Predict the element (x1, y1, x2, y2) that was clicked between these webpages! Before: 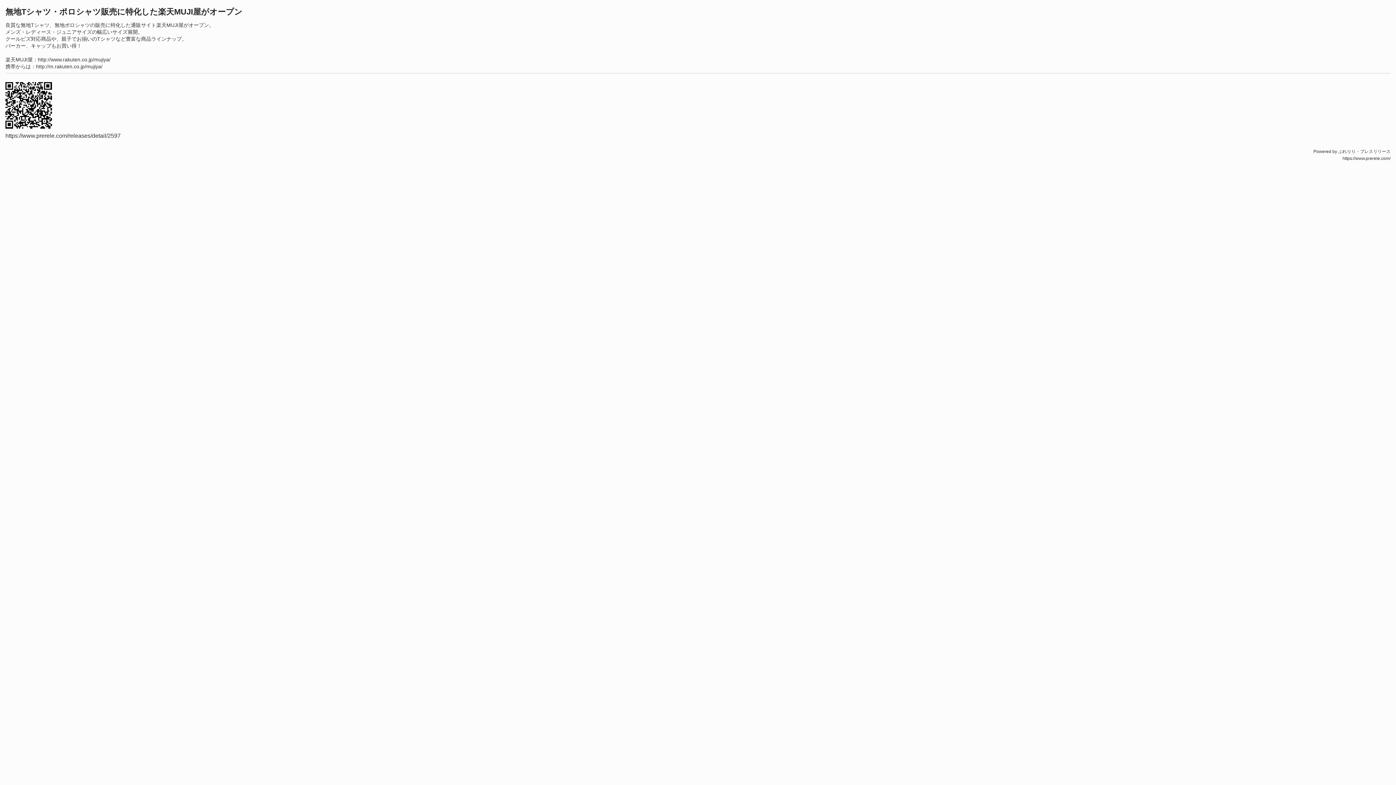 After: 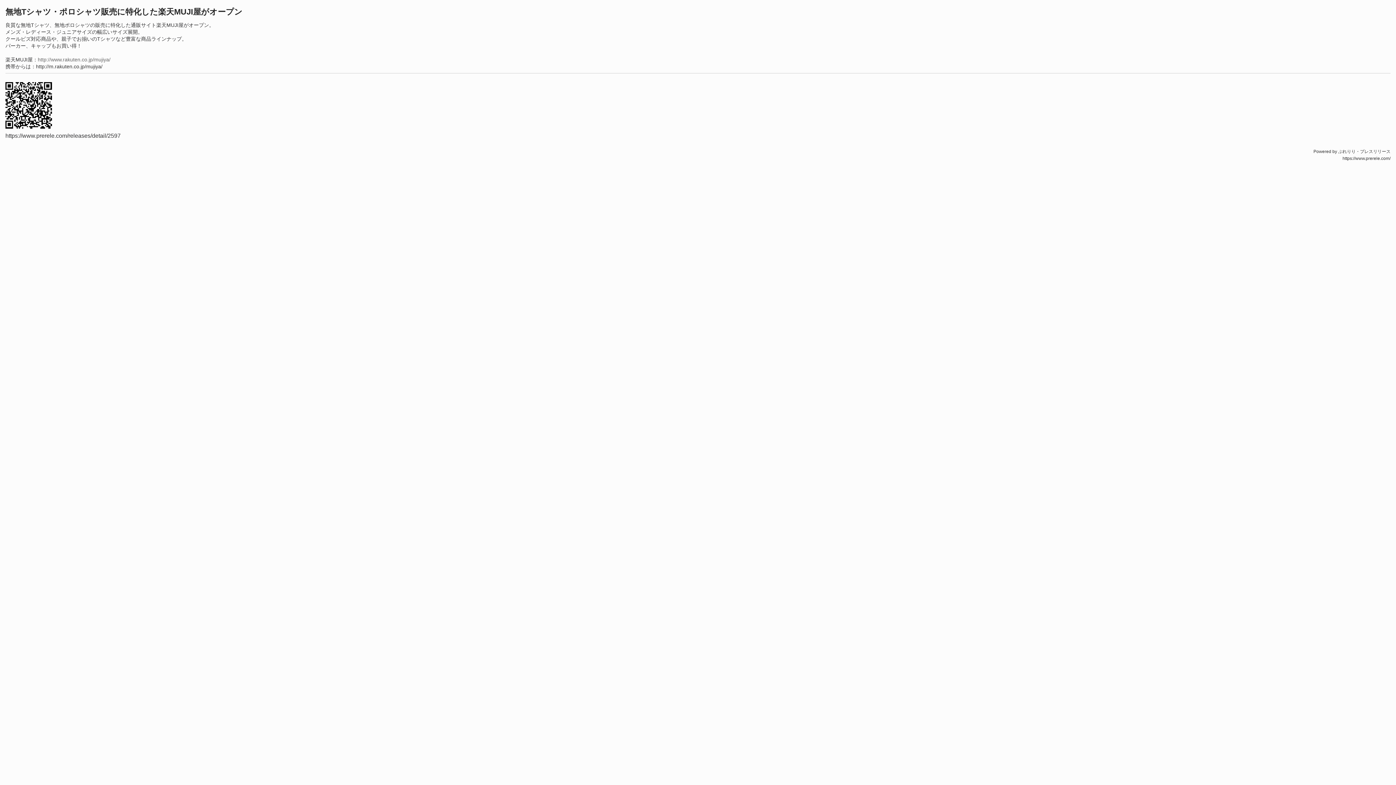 Action: bbox: (37, 56, 110, 62) label: http://www.rakuten.co.jp/mujiya/